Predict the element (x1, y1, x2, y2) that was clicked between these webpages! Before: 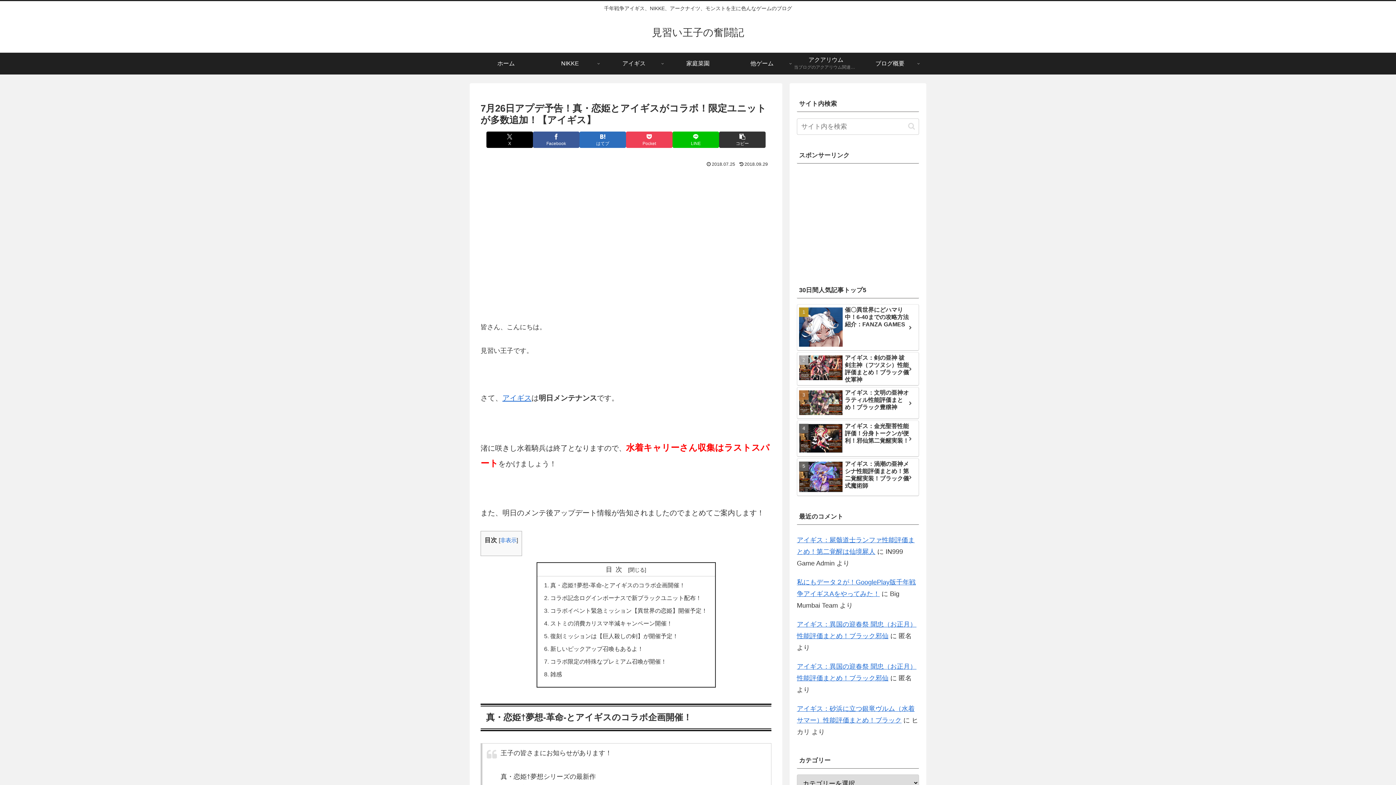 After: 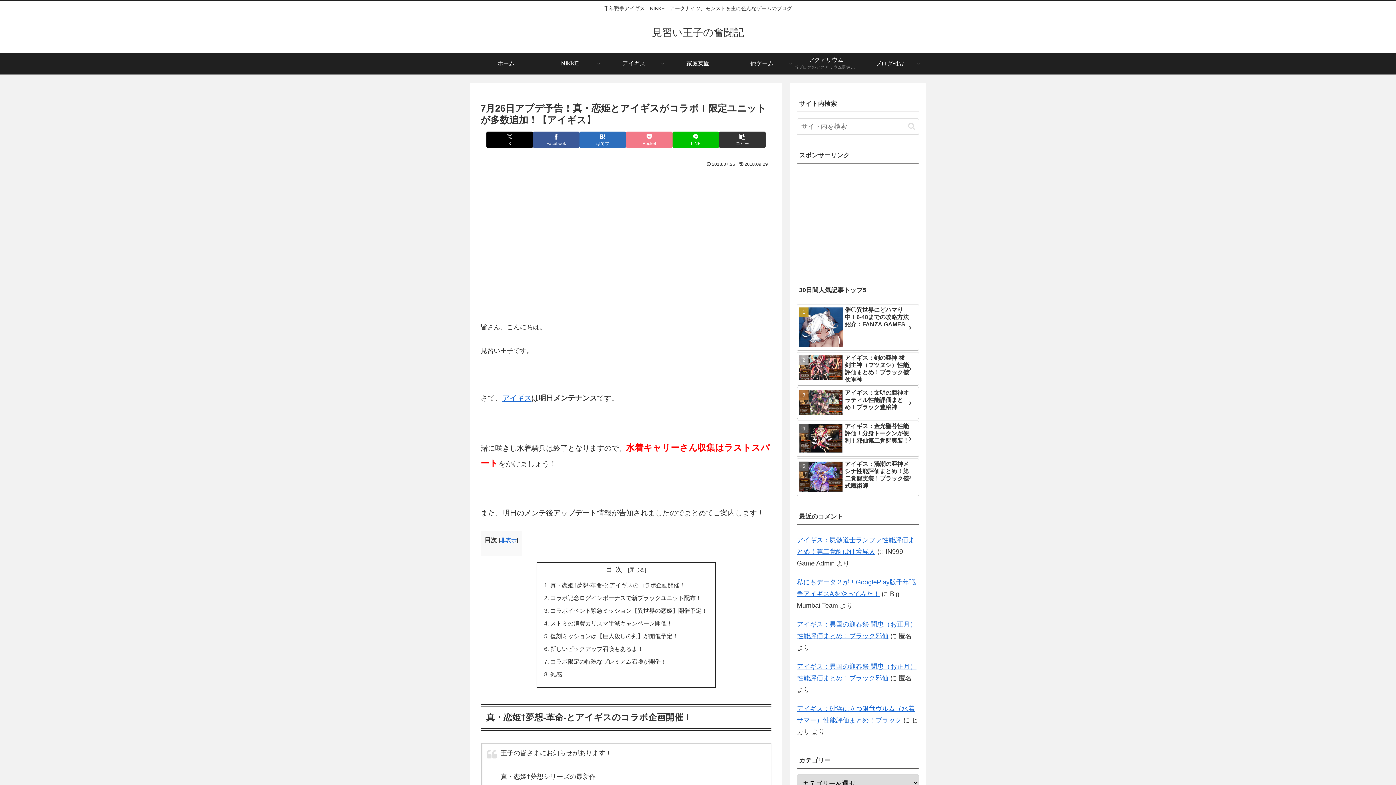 Action: label: Pocketに保存 bbox: (626, 131, 672, 147)